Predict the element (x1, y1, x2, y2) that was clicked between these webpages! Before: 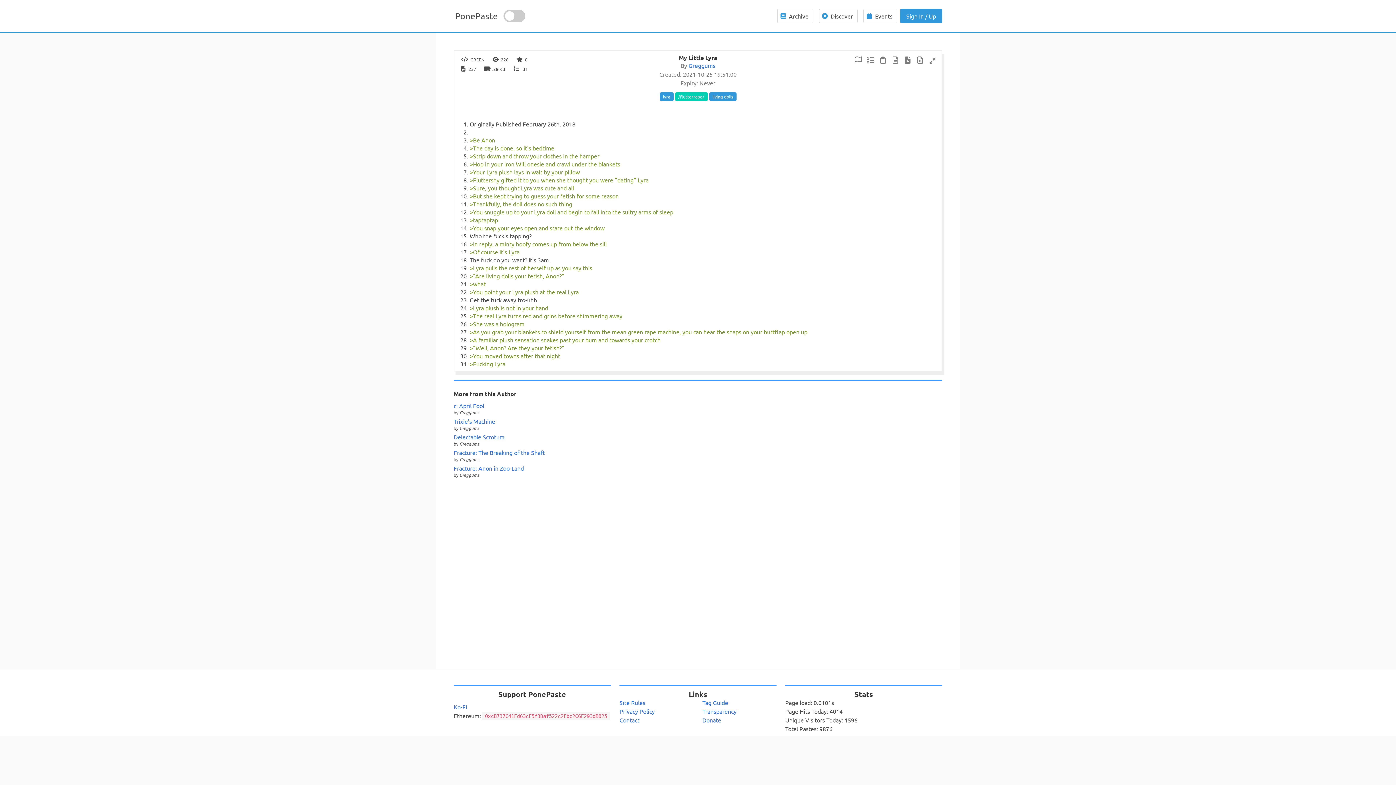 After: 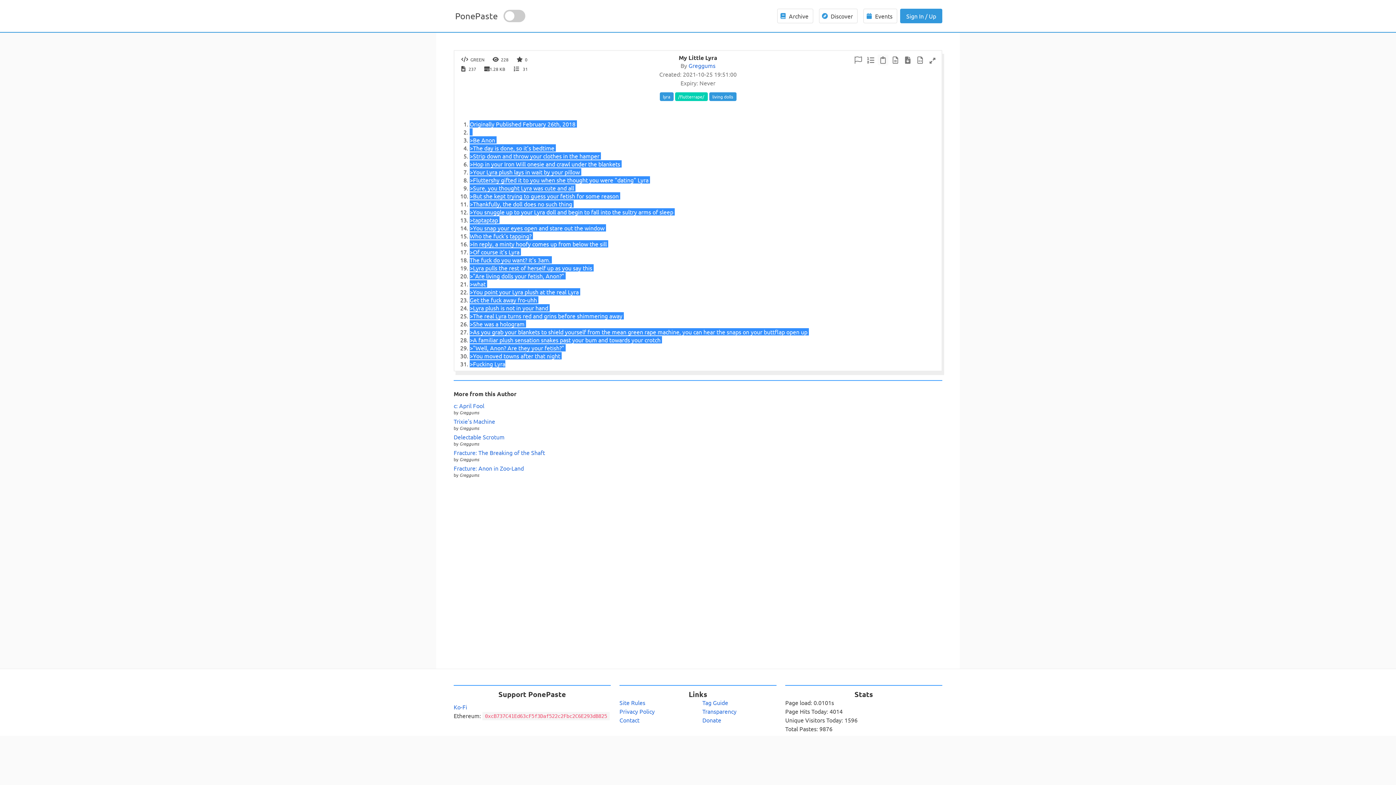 Action: bbox: (877, 54, 888, 65)